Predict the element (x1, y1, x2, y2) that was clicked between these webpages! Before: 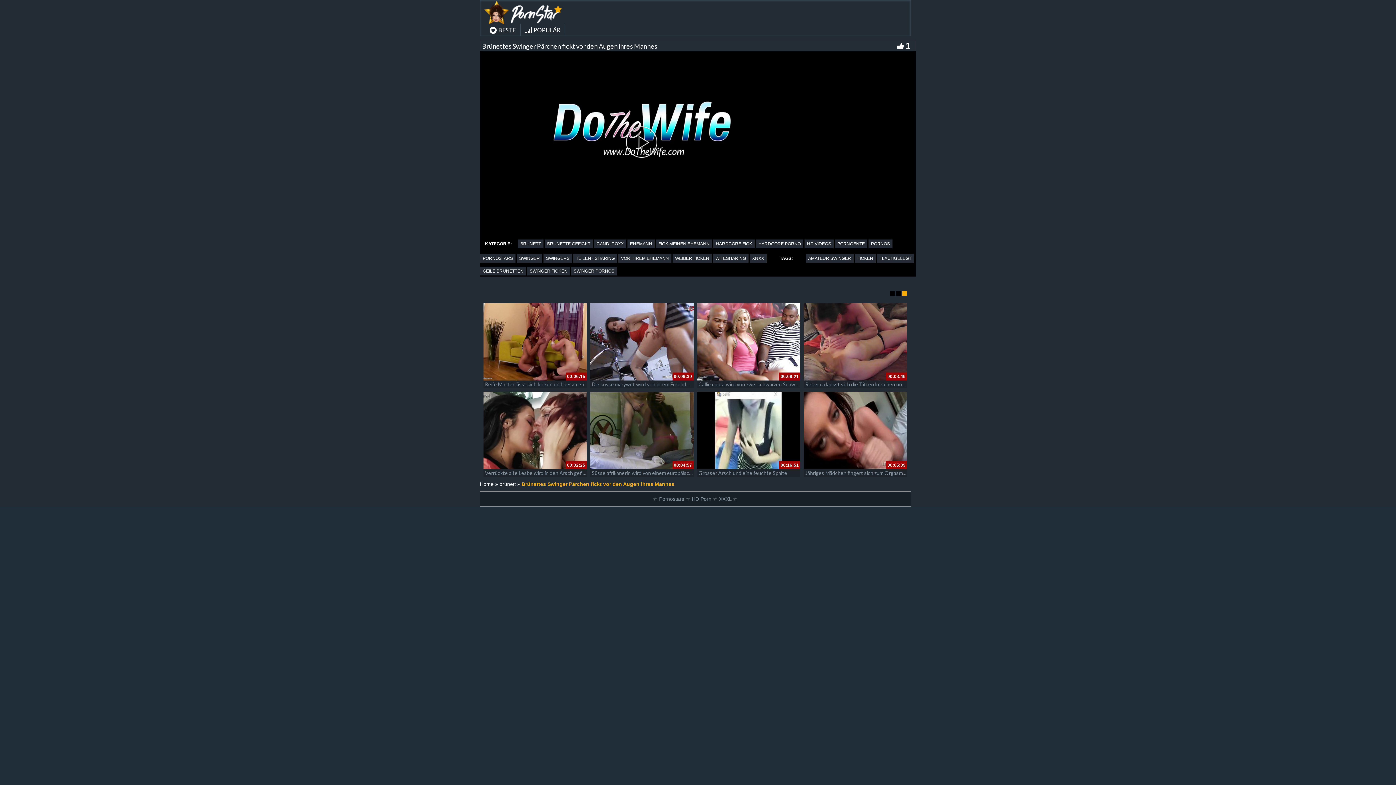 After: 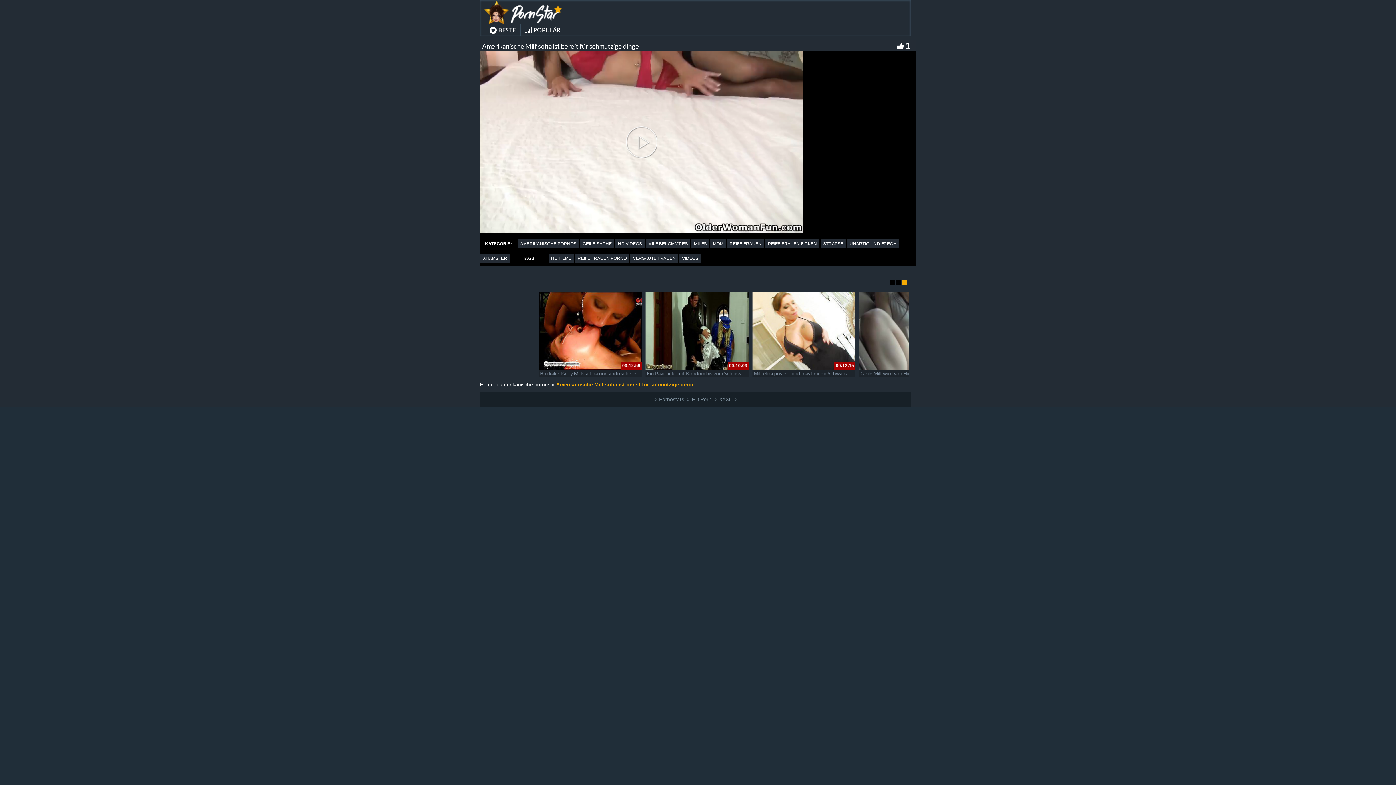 Action: bbox: (591, 470, 717, 476) label: Amerikanische Milf sofia ist bereit für schmutzige dinge